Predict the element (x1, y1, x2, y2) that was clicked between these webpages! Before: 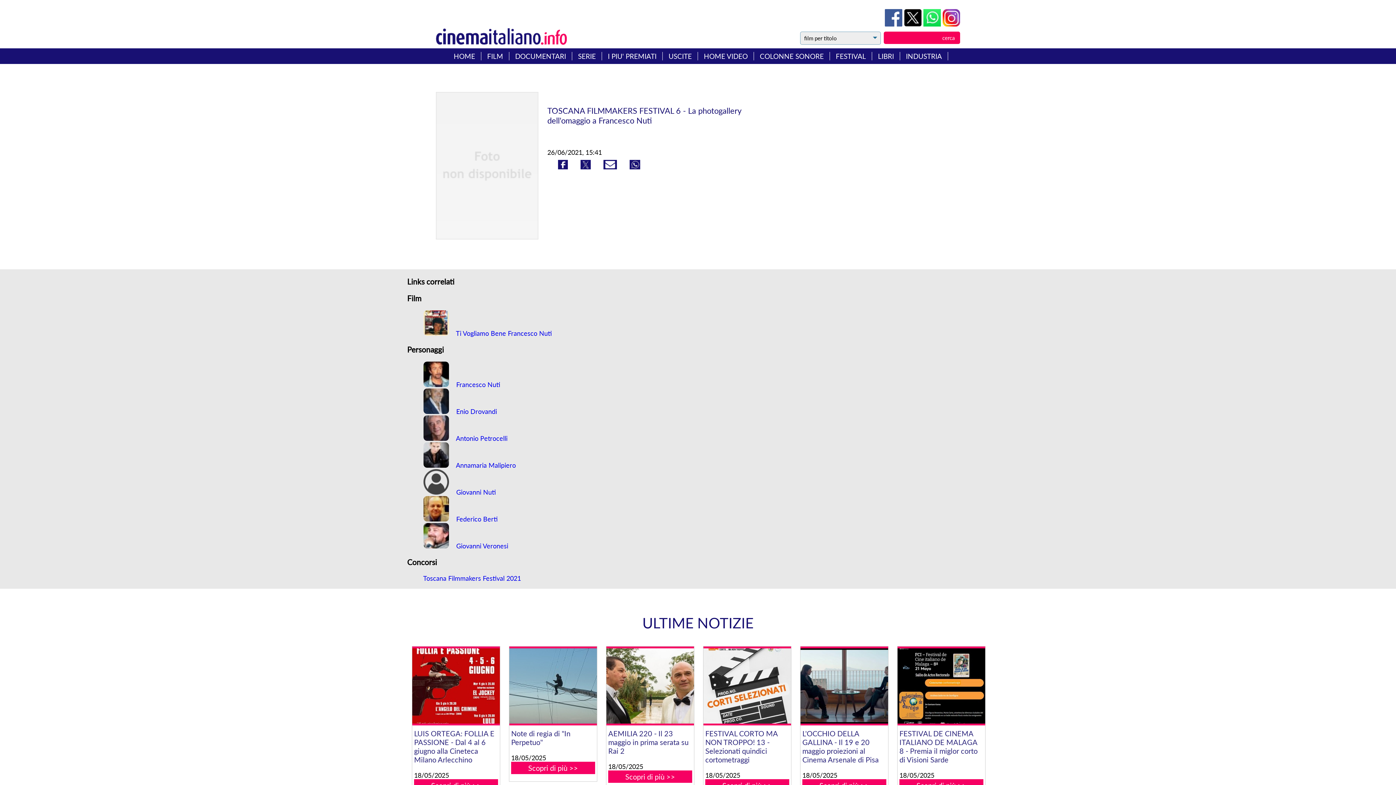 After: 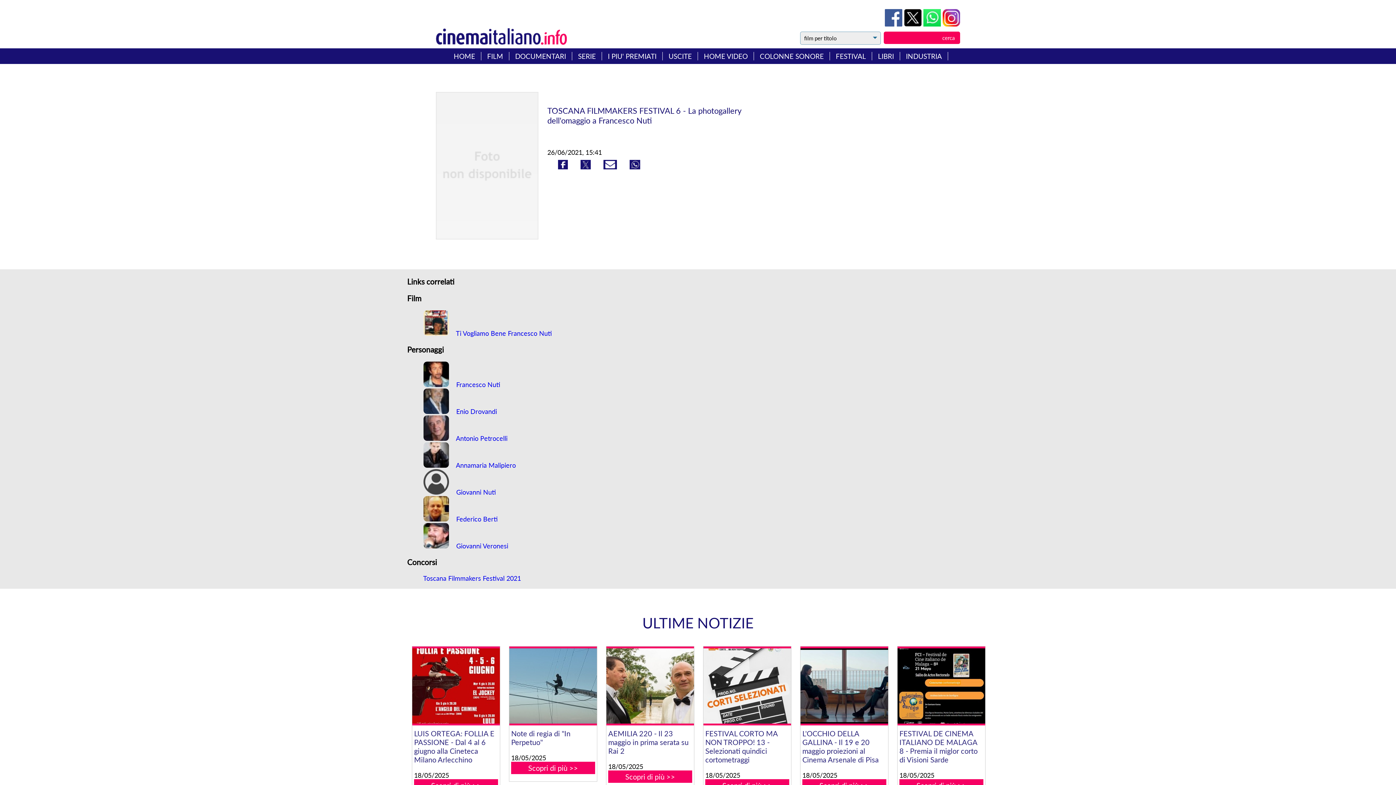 Action: bbox: (885, 20, 904, 28) label:  